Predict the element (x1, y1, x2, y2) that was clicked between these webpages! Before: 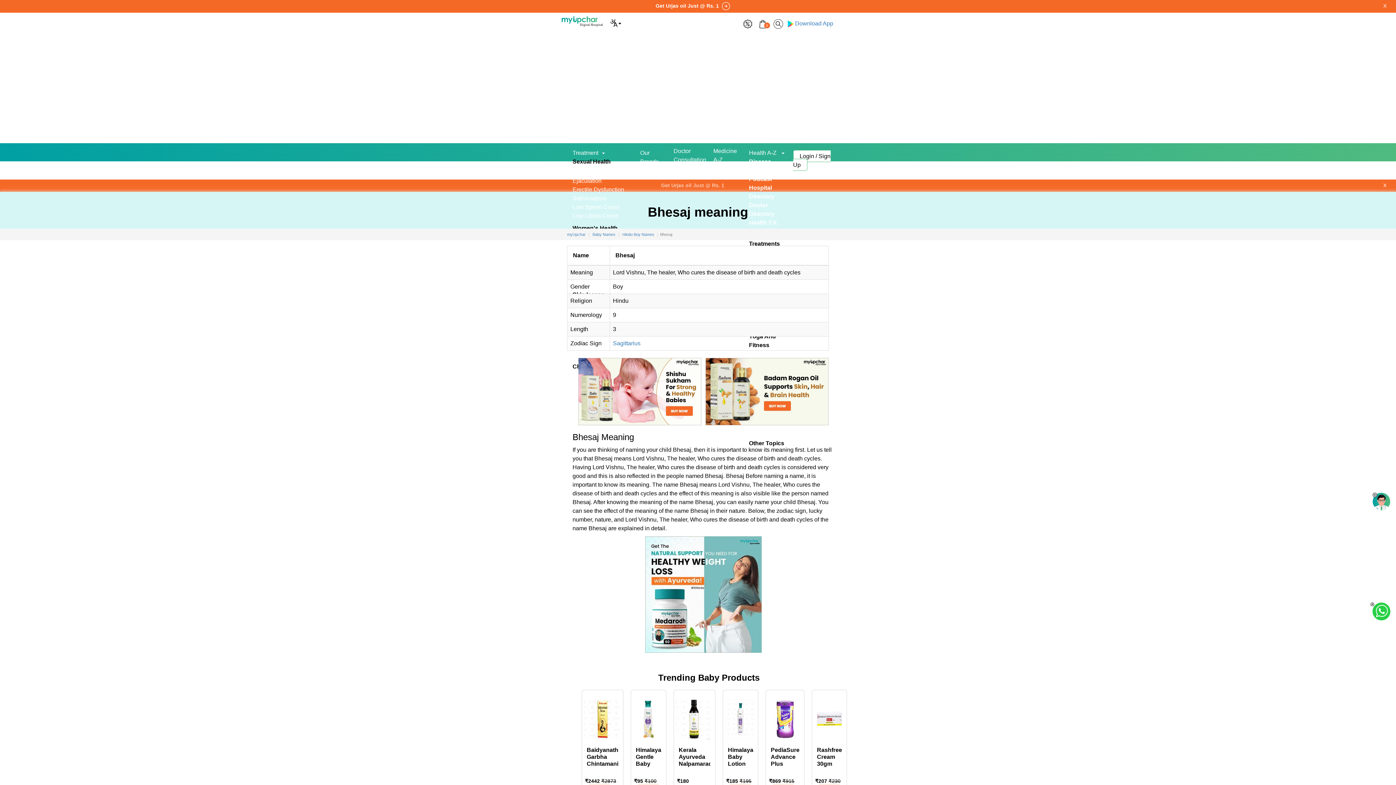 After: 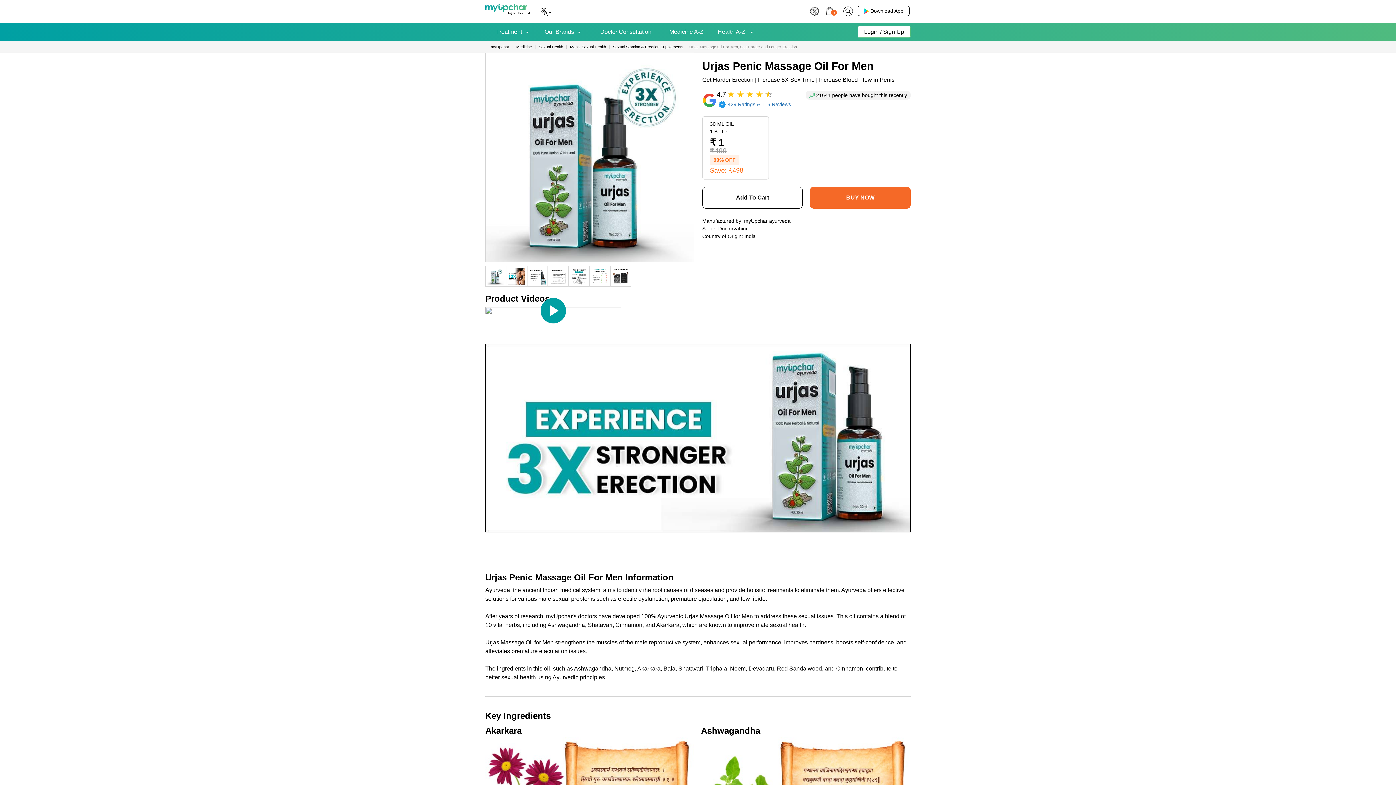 Action: label: Get Urjas oil Just @ Rs. 1 bbox: (655, 2, 730, 8)